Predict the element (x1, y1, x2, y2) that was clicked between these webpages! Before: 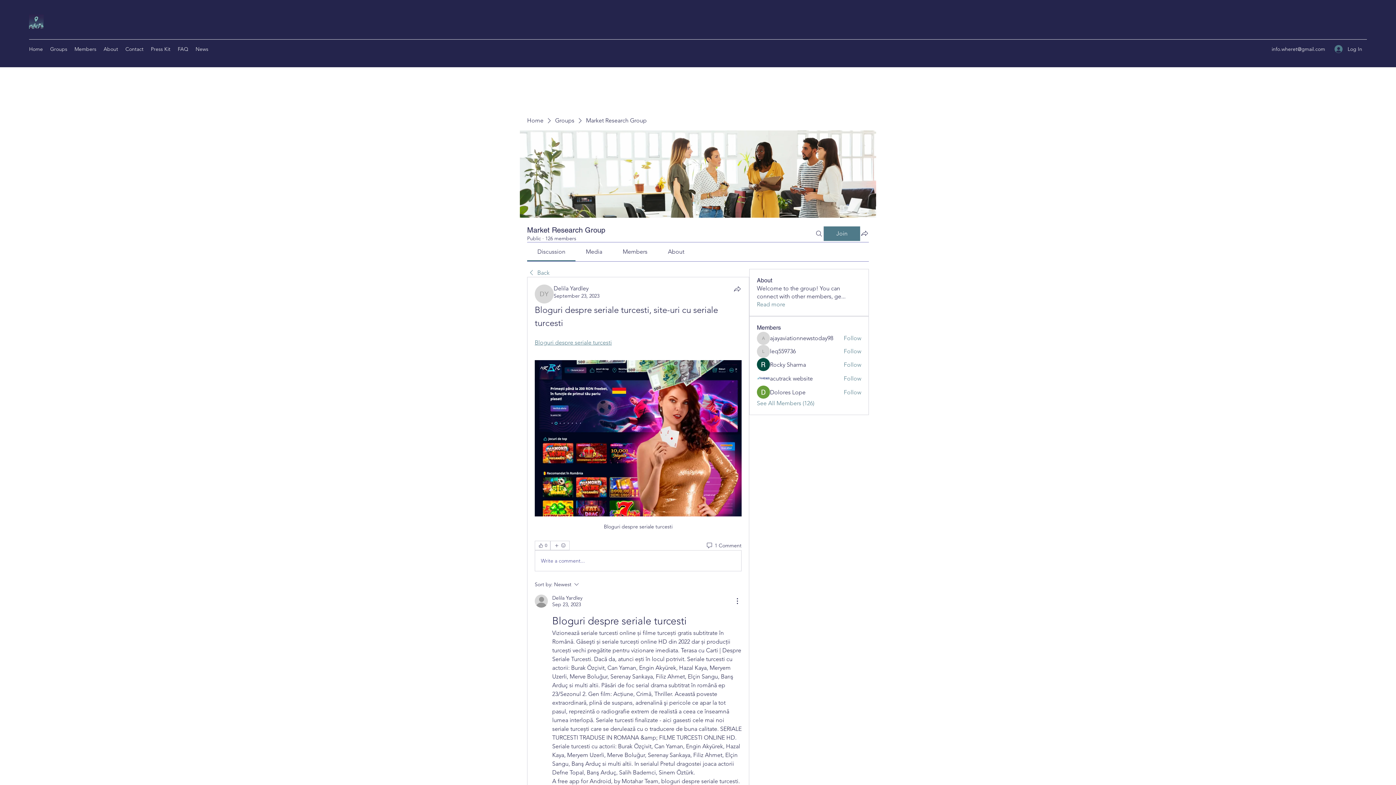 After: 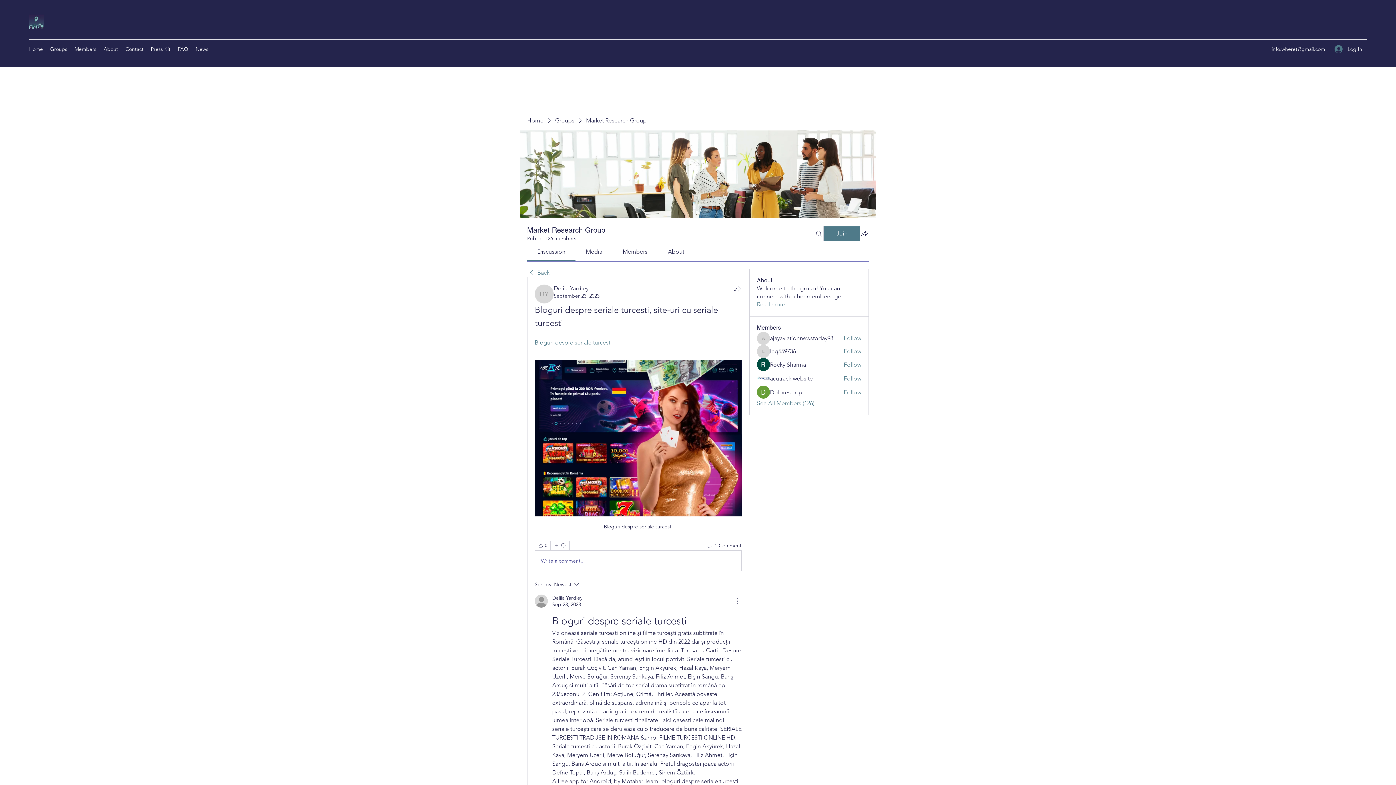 Action: label: More Actions bbox: (733, 597, 741, 605)